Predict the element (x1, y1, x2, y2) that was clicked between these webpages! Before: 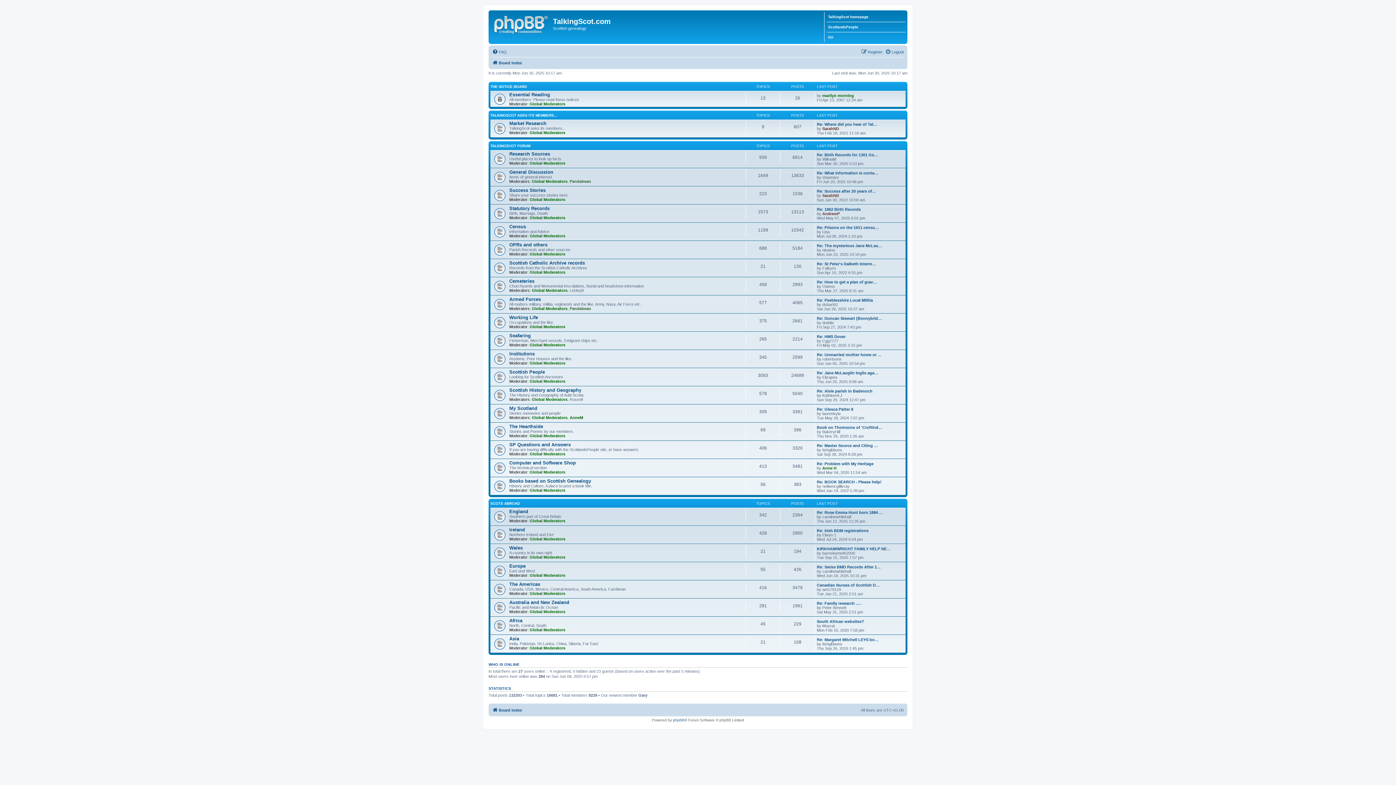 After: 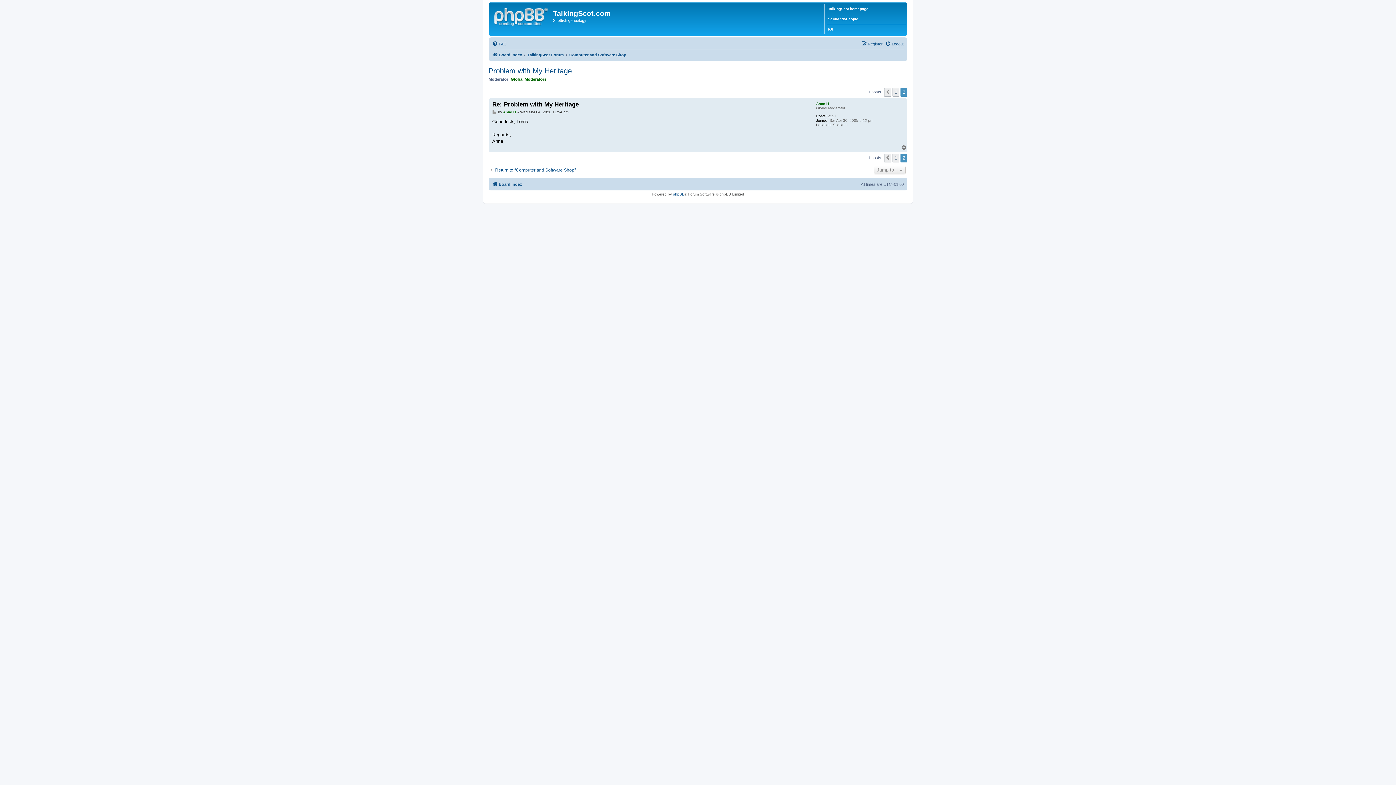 Action: label: Re: Problem with My Heritage bbox: (817, 461, 873, 466)